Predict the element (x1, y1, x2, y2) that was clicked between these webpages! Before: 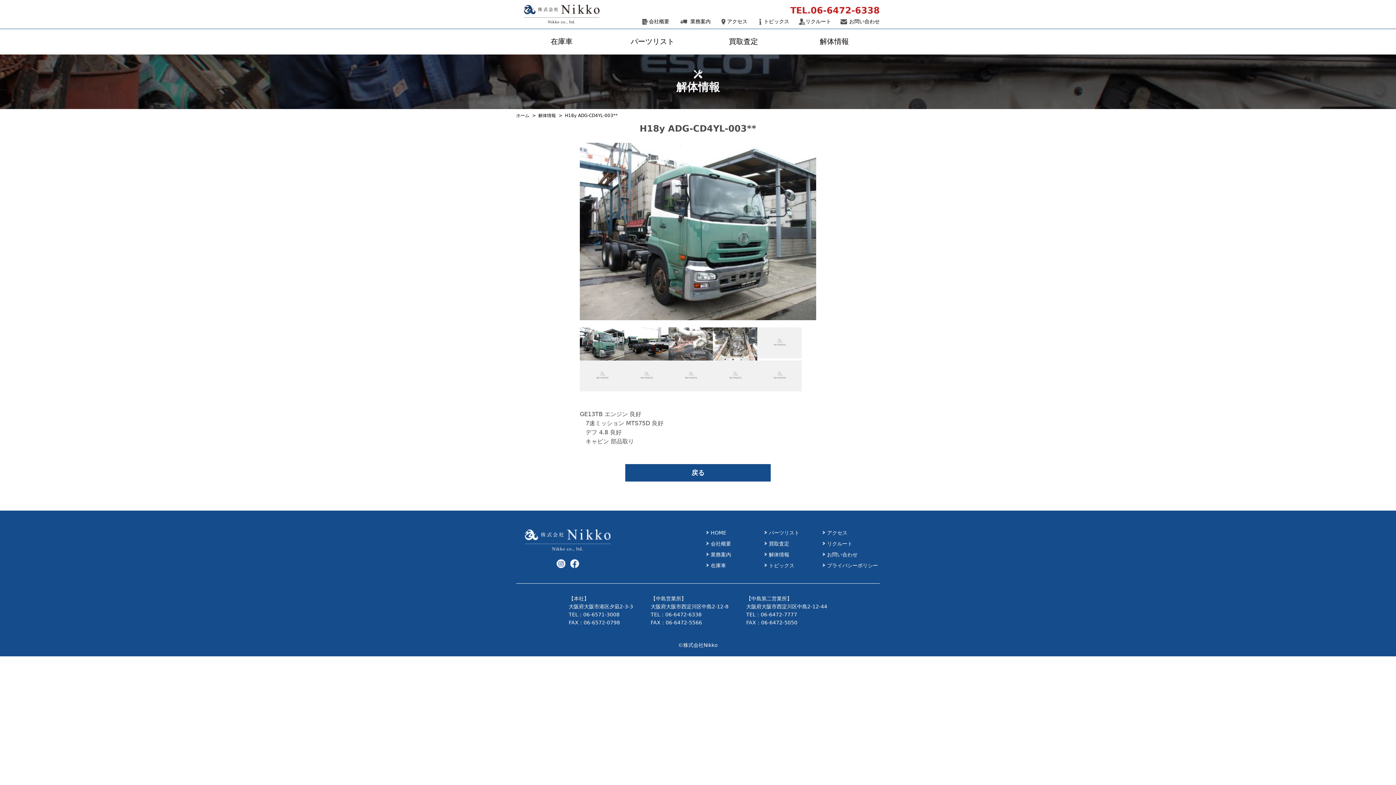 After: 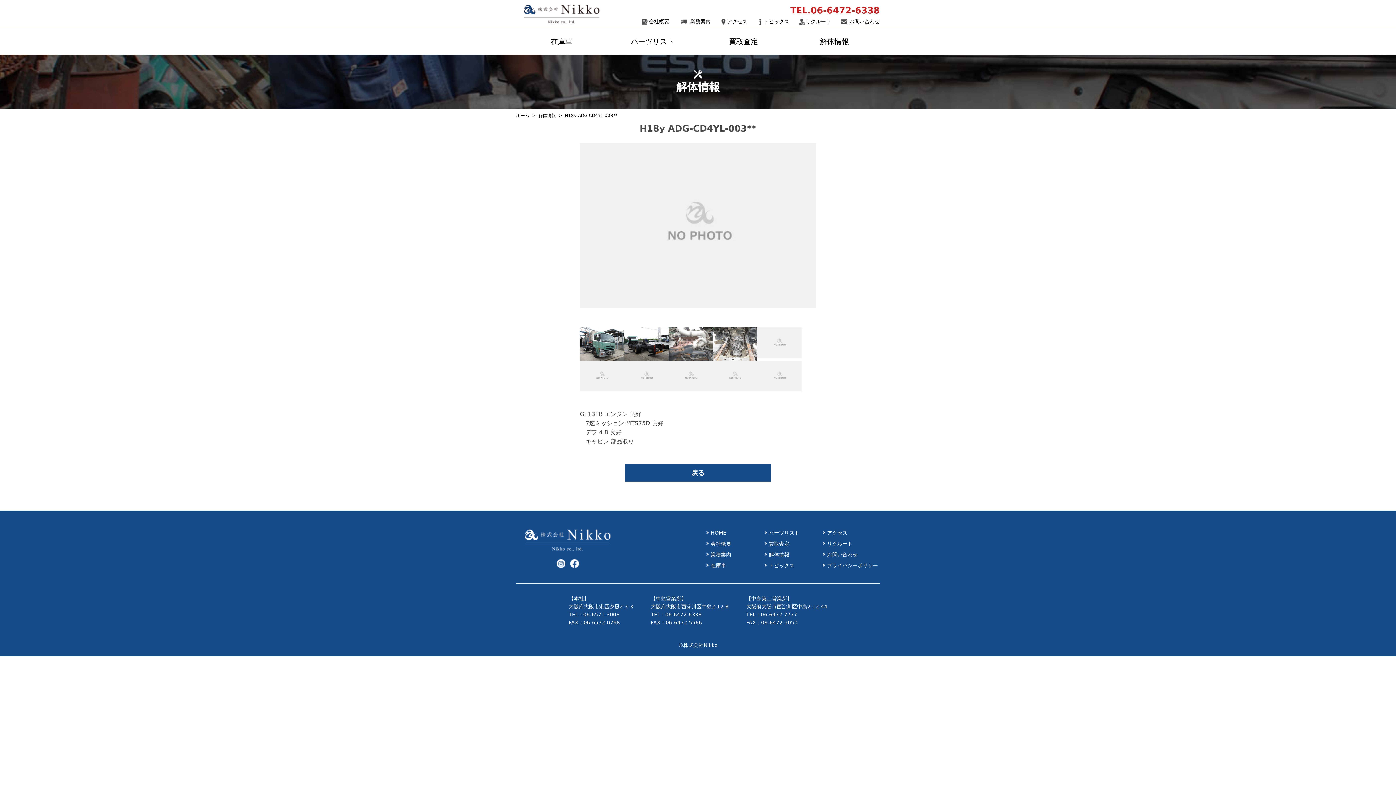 Action: bbox: (713, 360, 757, 391)